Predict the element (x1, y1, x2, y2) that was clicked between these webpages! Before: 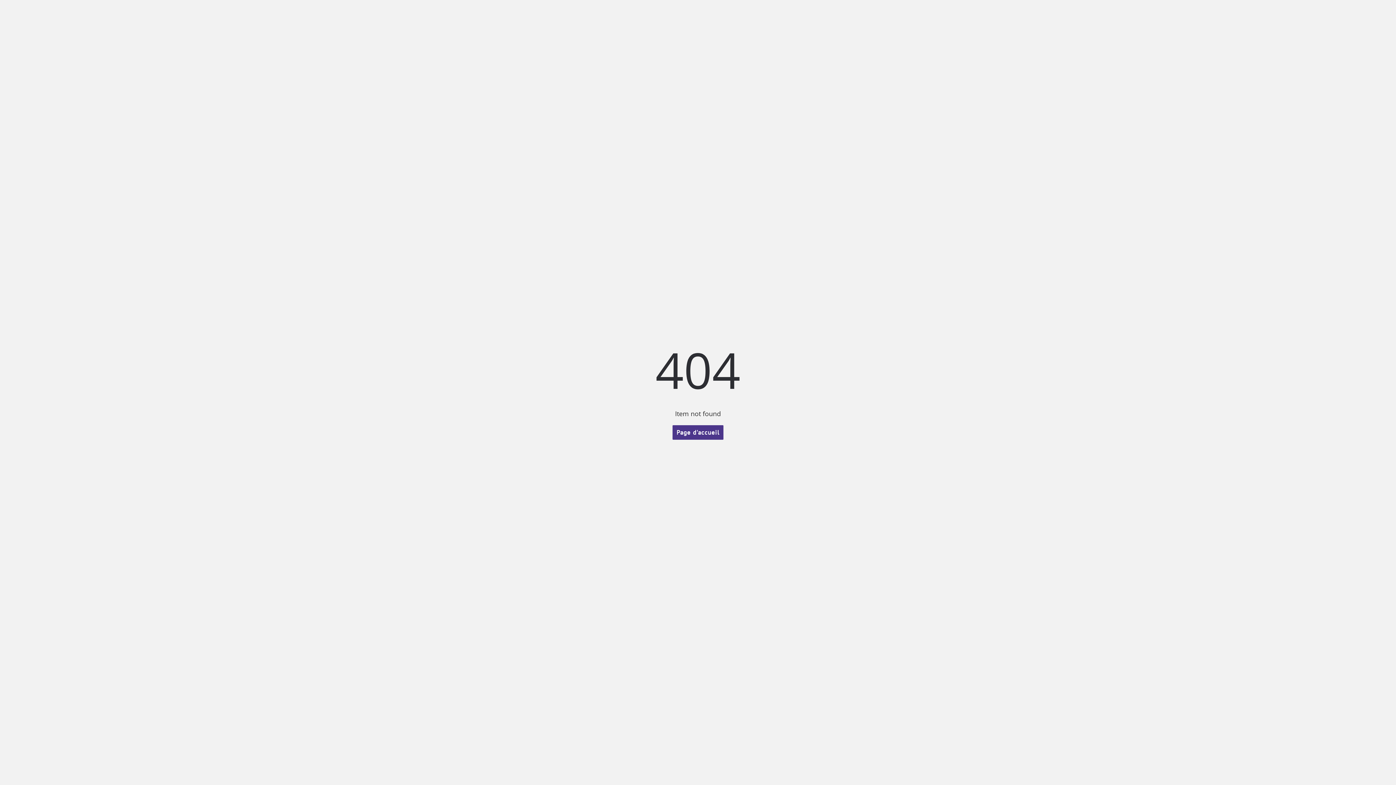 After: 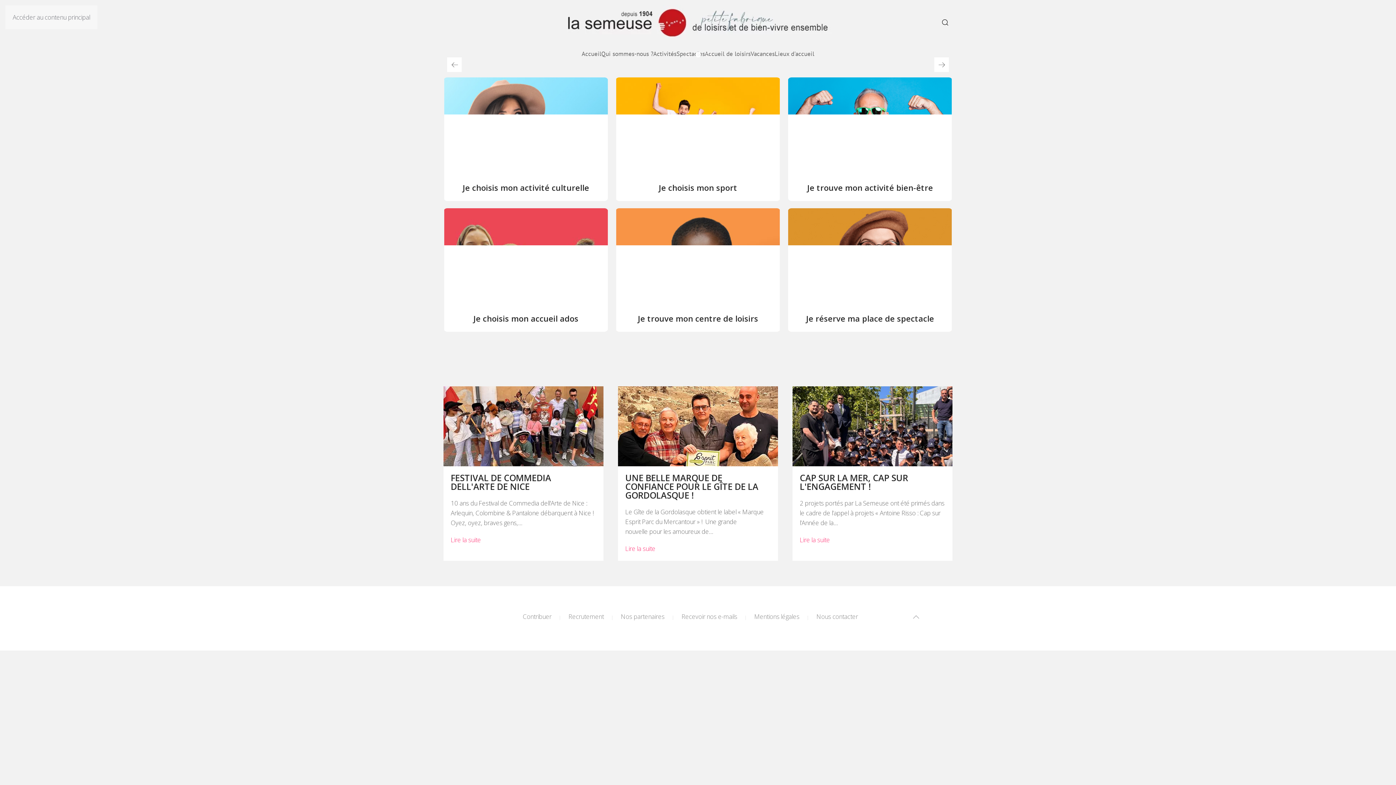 Action: label: Page d'accueil bbox: (672, 425, 723, 440)